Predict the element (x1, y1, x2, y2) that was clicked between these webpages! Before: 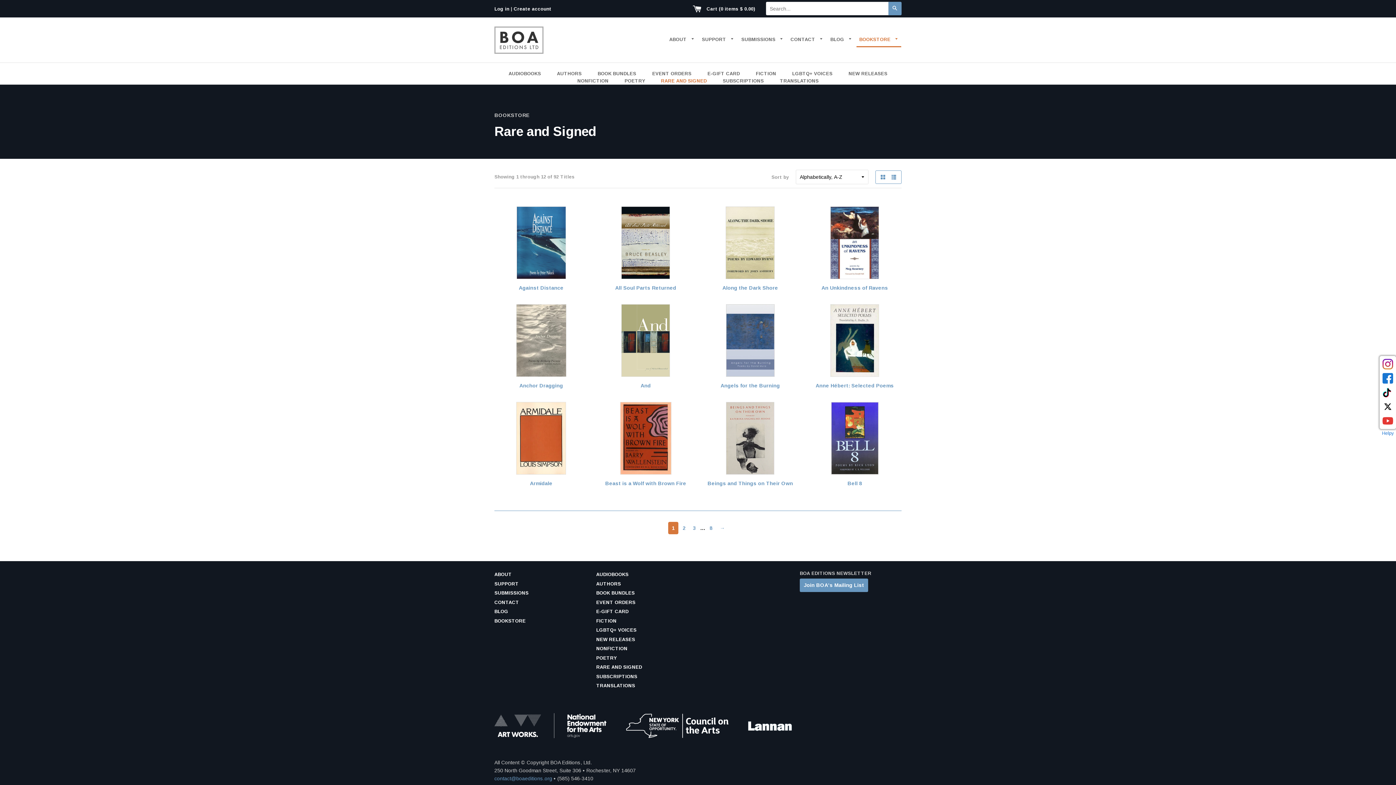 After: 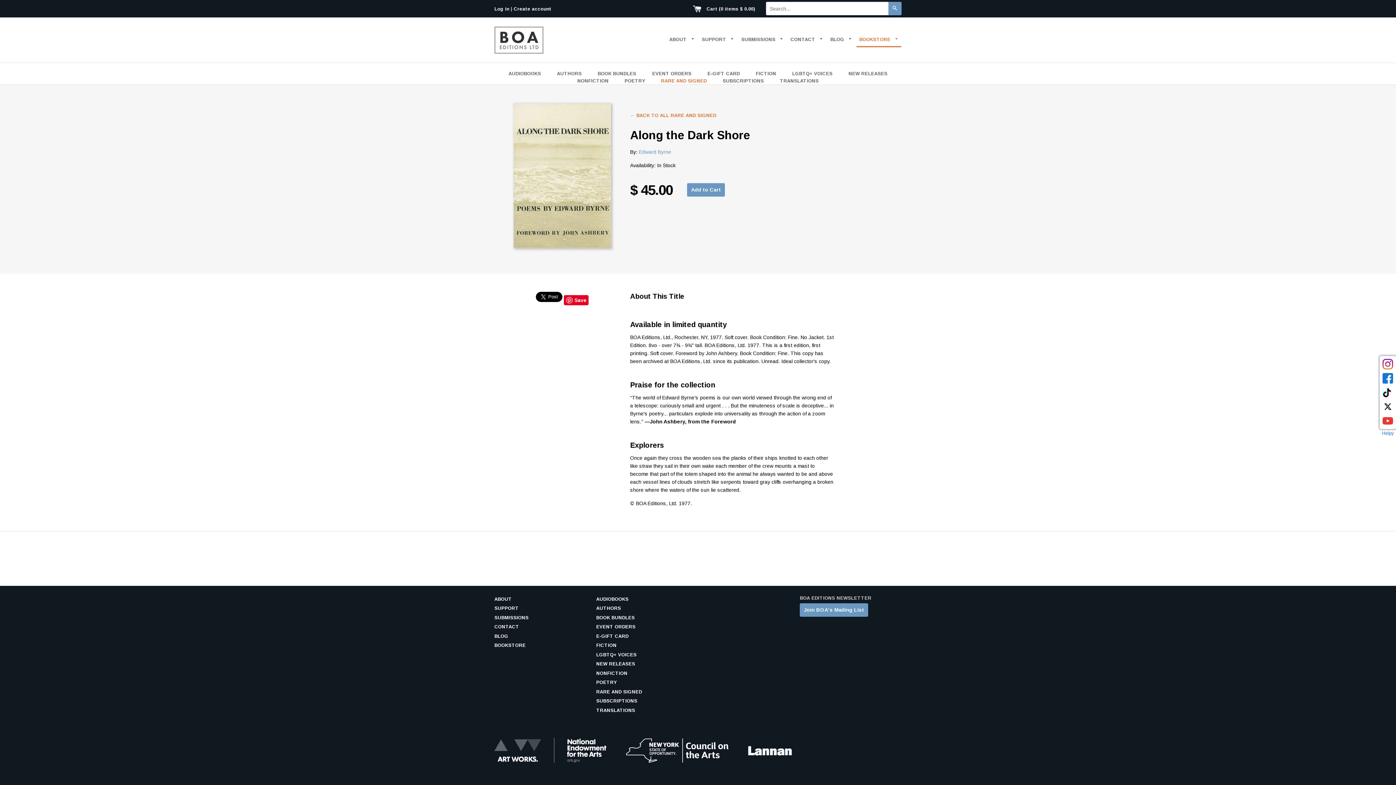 Action: bbox: (722, 285, 778, 290) label: Along the Dark Shore